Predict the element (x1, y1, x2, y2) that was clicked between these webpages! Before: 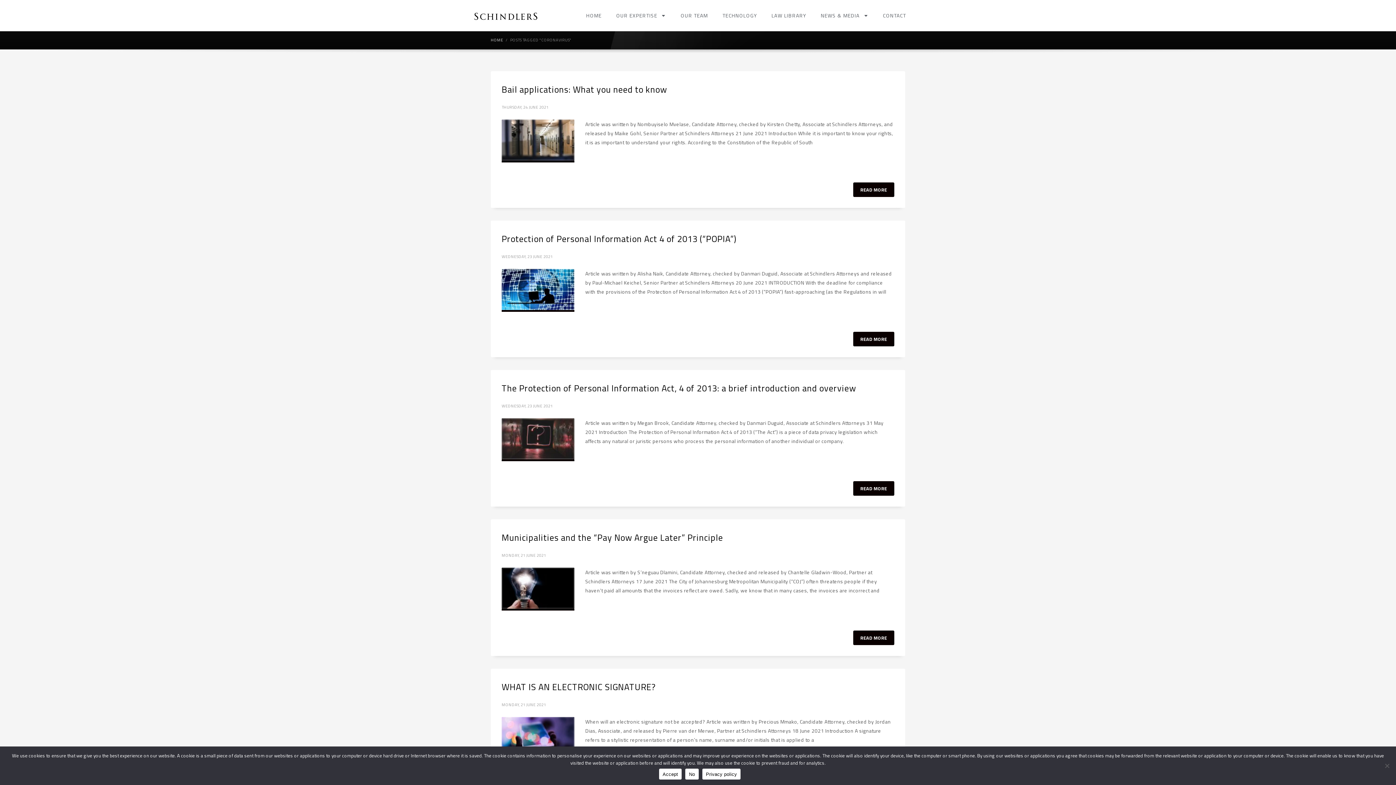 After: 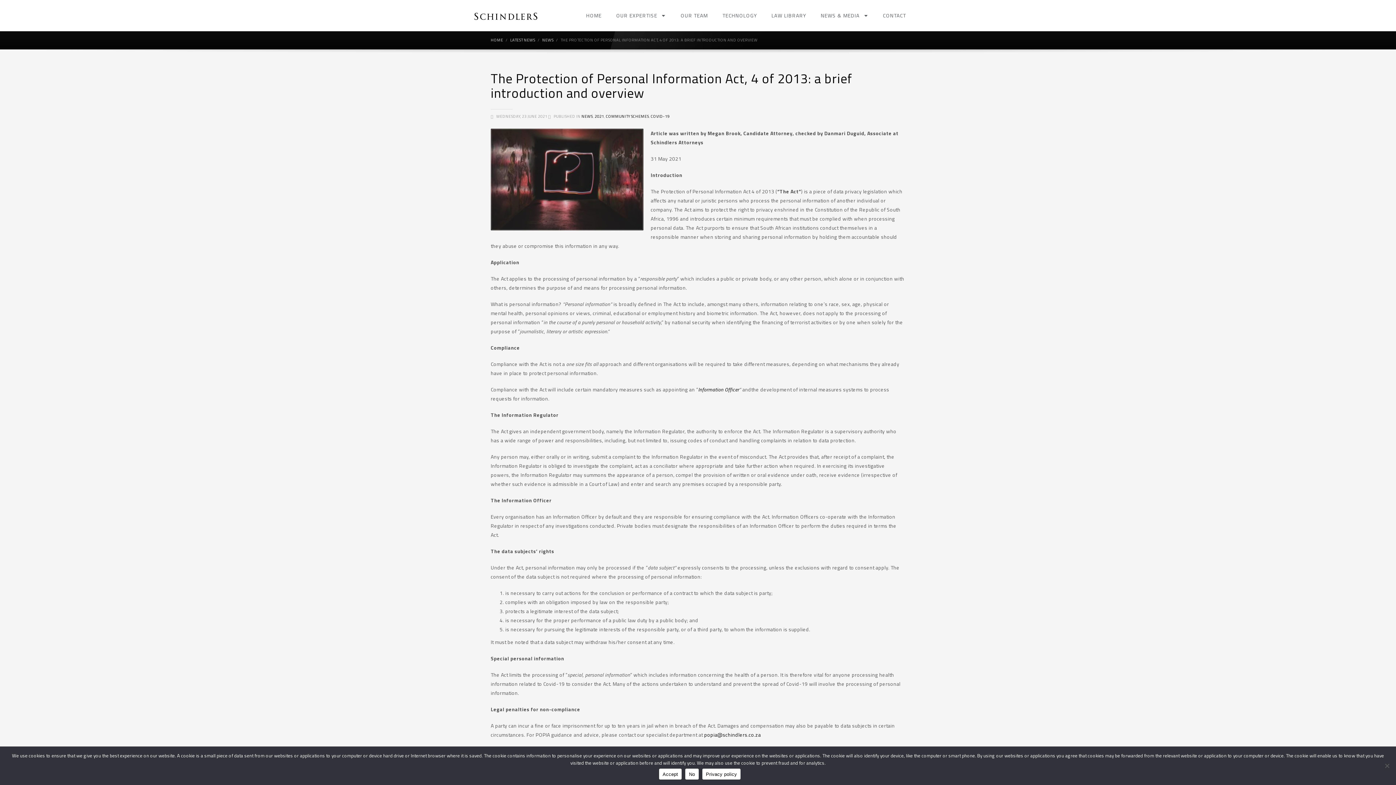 Action: bbox: (501, 381, 856, 394) label: The Protection of Personal Information Act, 4 of 2013: a brief introduction and overview